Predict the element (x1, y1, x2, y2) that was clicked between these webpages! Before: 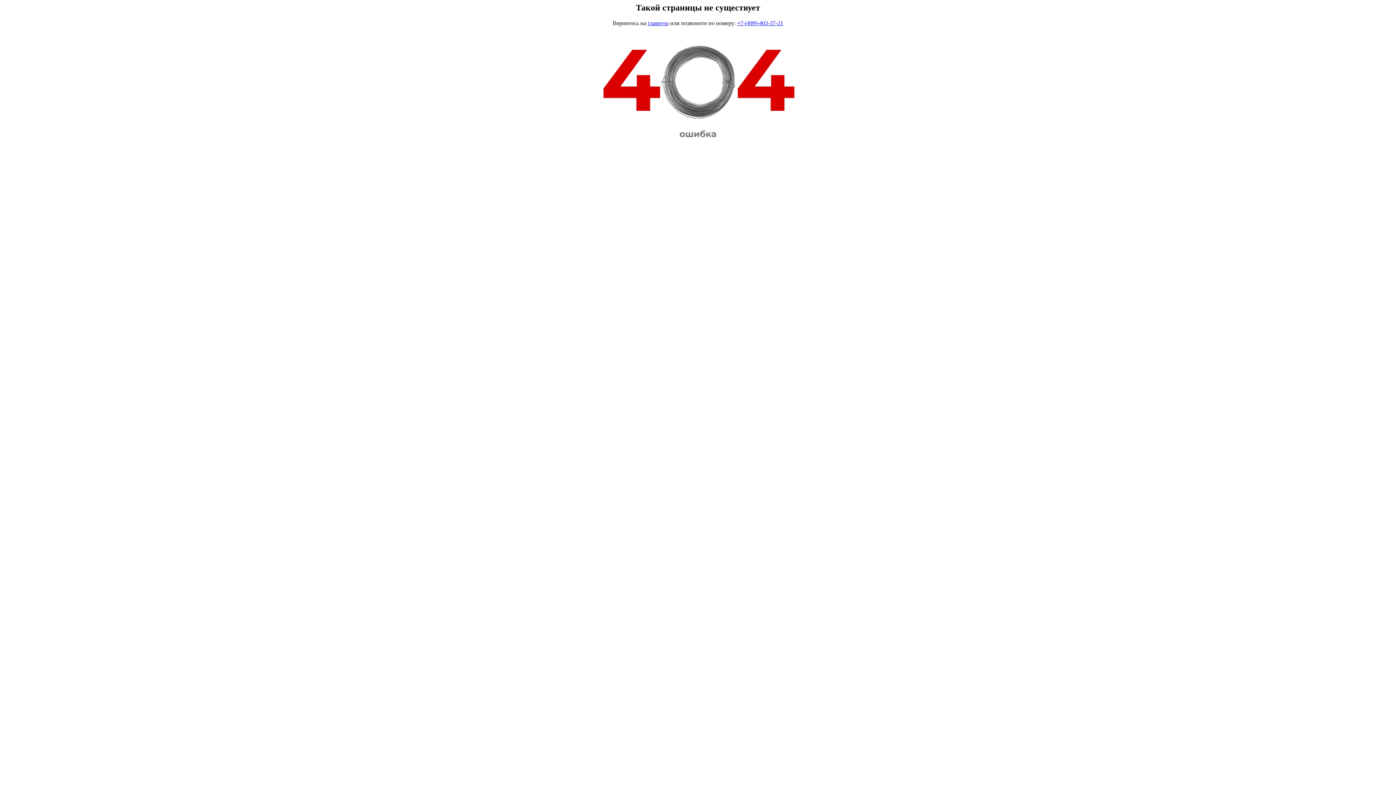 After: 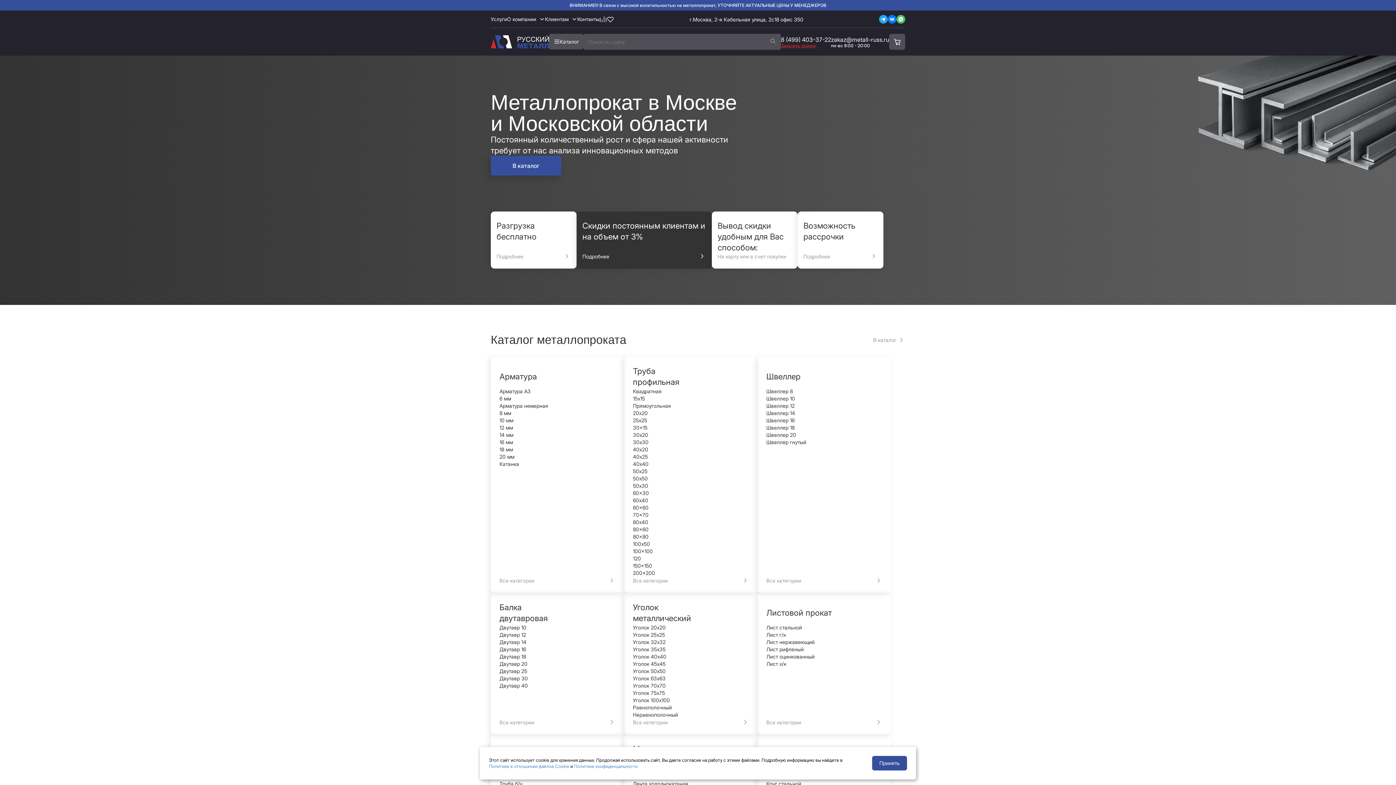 Action: label: главную bbox: (647, 19, 668, 26)